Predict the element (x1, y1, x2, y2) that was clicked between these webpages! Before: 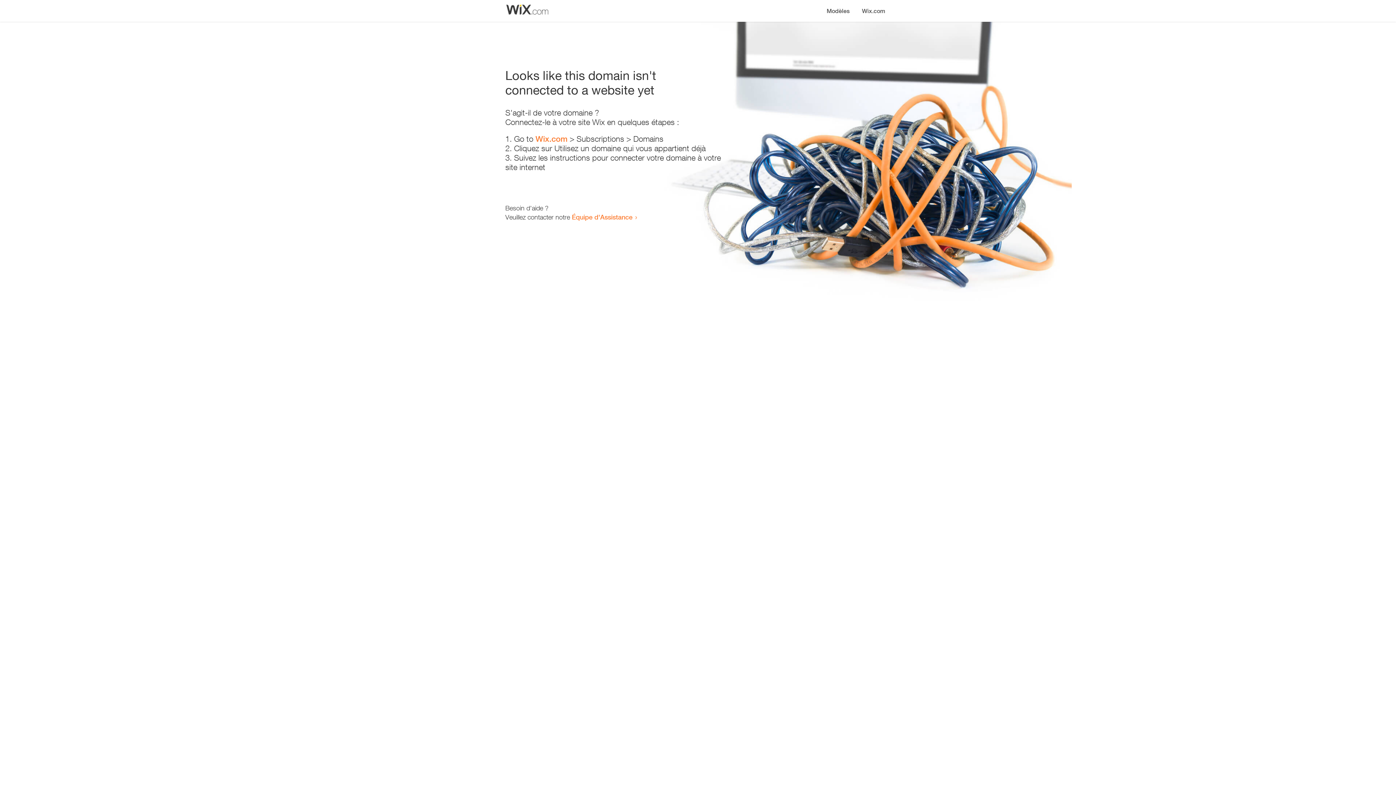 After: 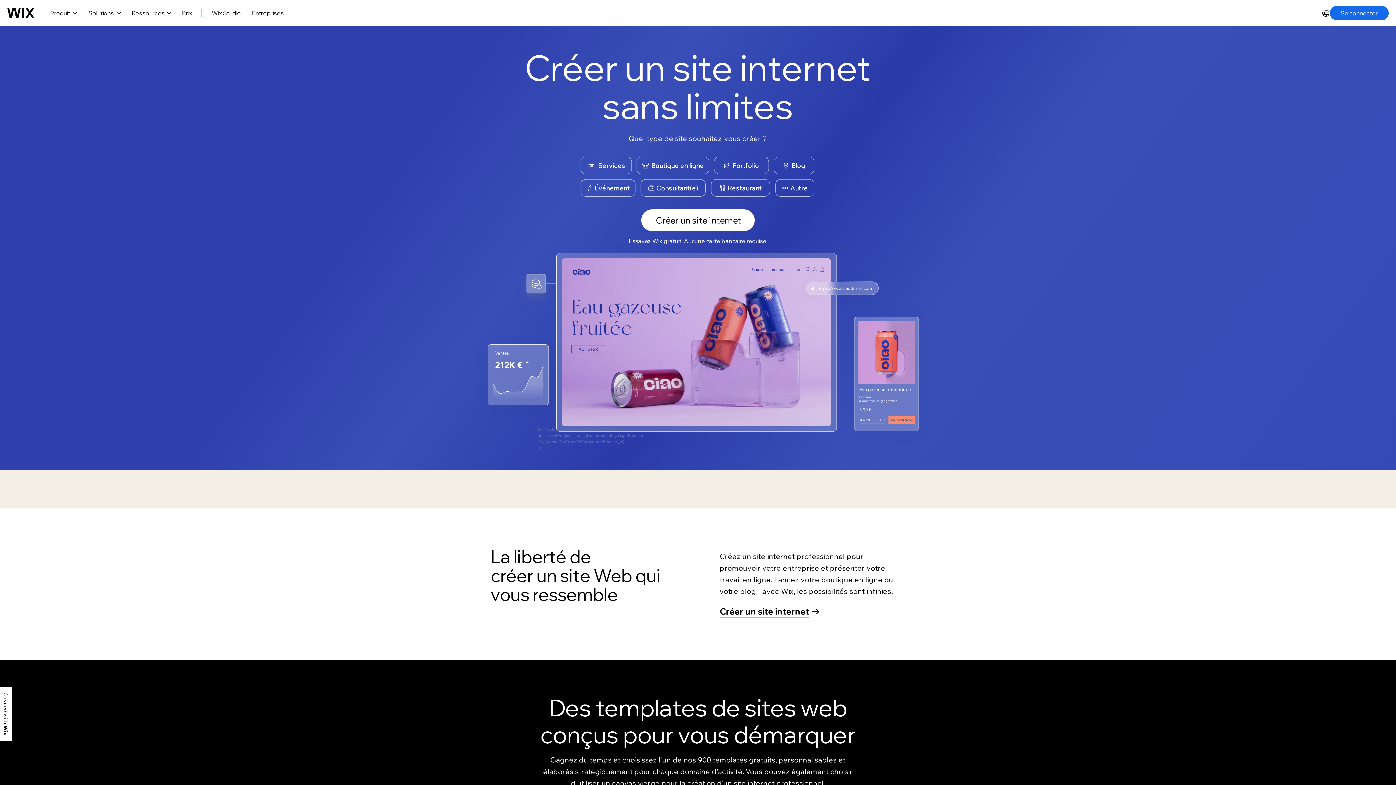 Action: label: Wix.com bbox: (535, 134, 567, 143)